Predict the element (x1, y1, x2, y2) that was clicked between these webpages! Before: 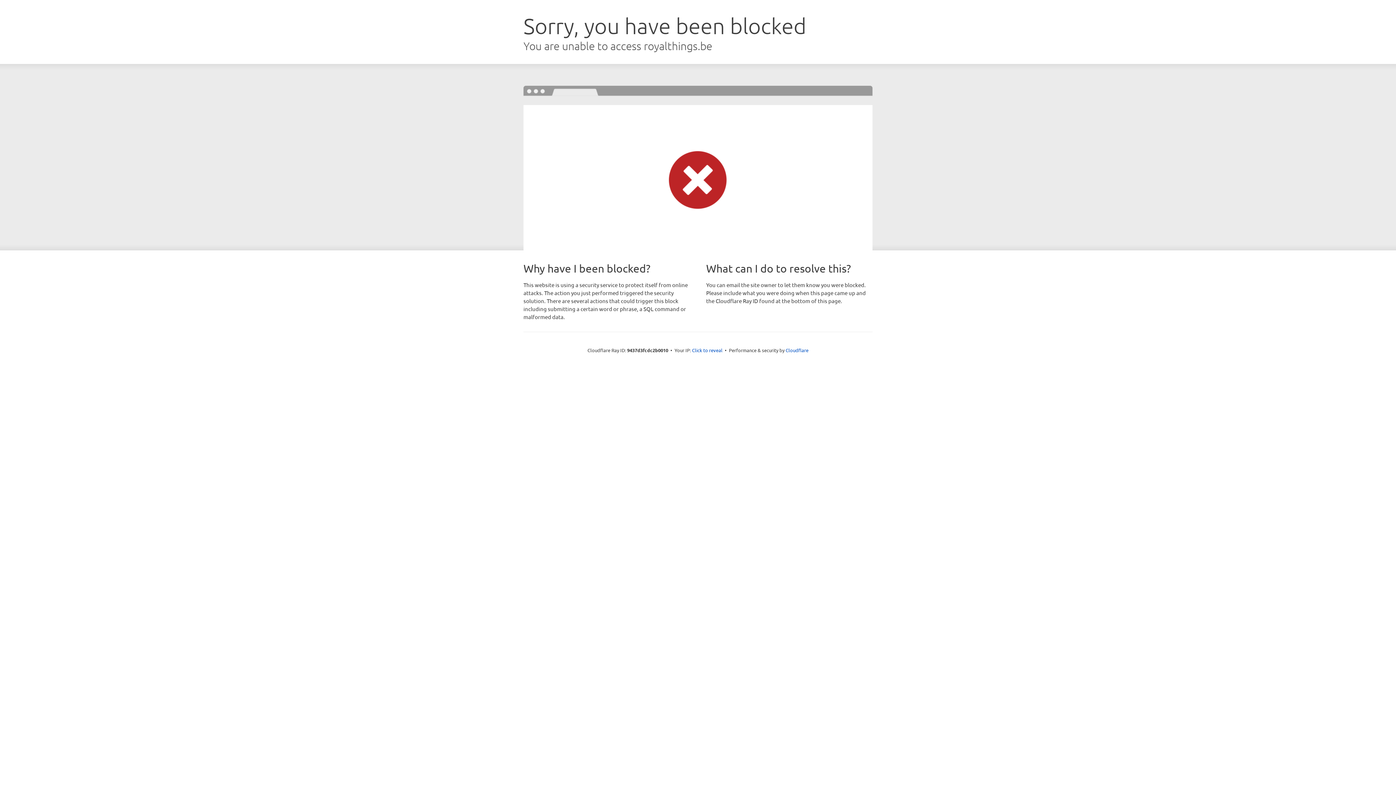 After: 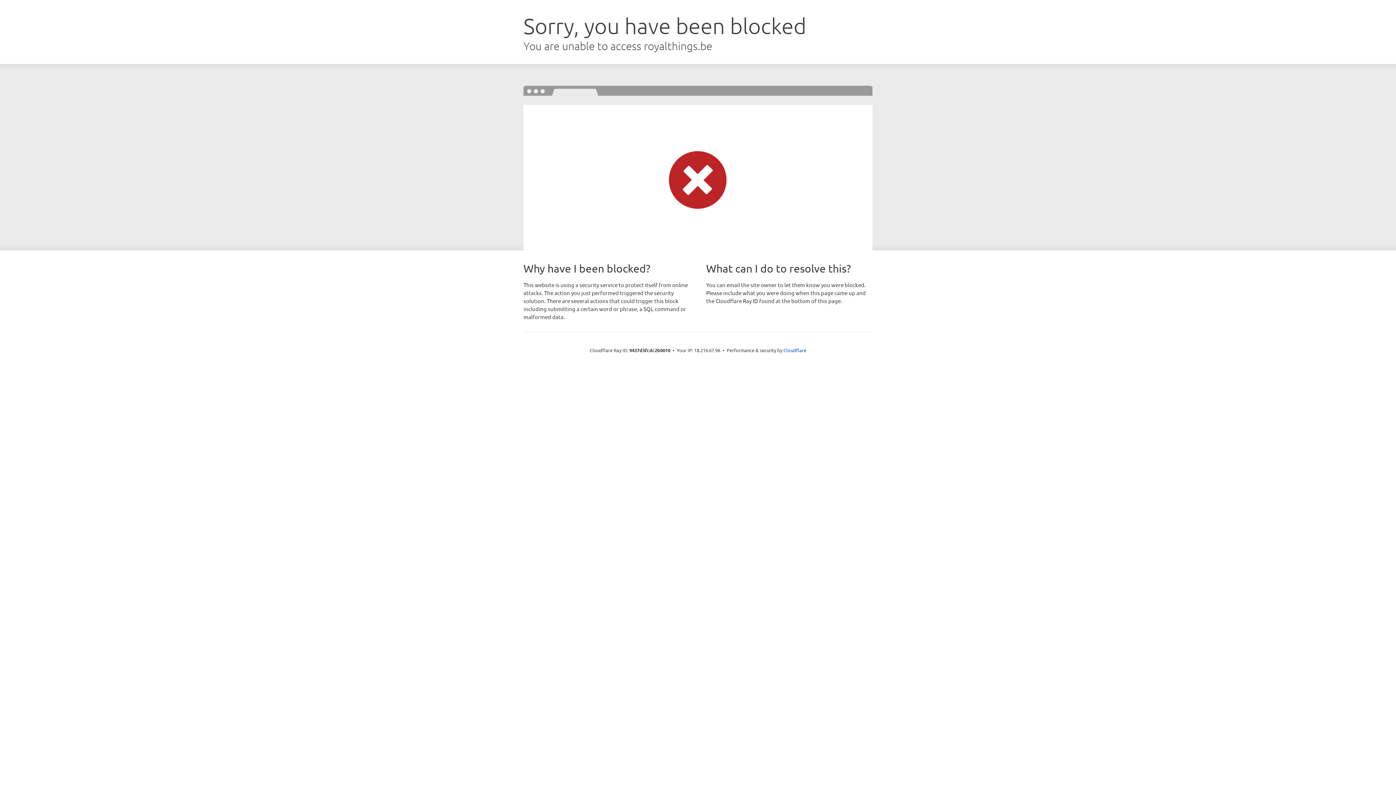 Action: bbox: (692, 346, 722, 353) label: Click to reveal